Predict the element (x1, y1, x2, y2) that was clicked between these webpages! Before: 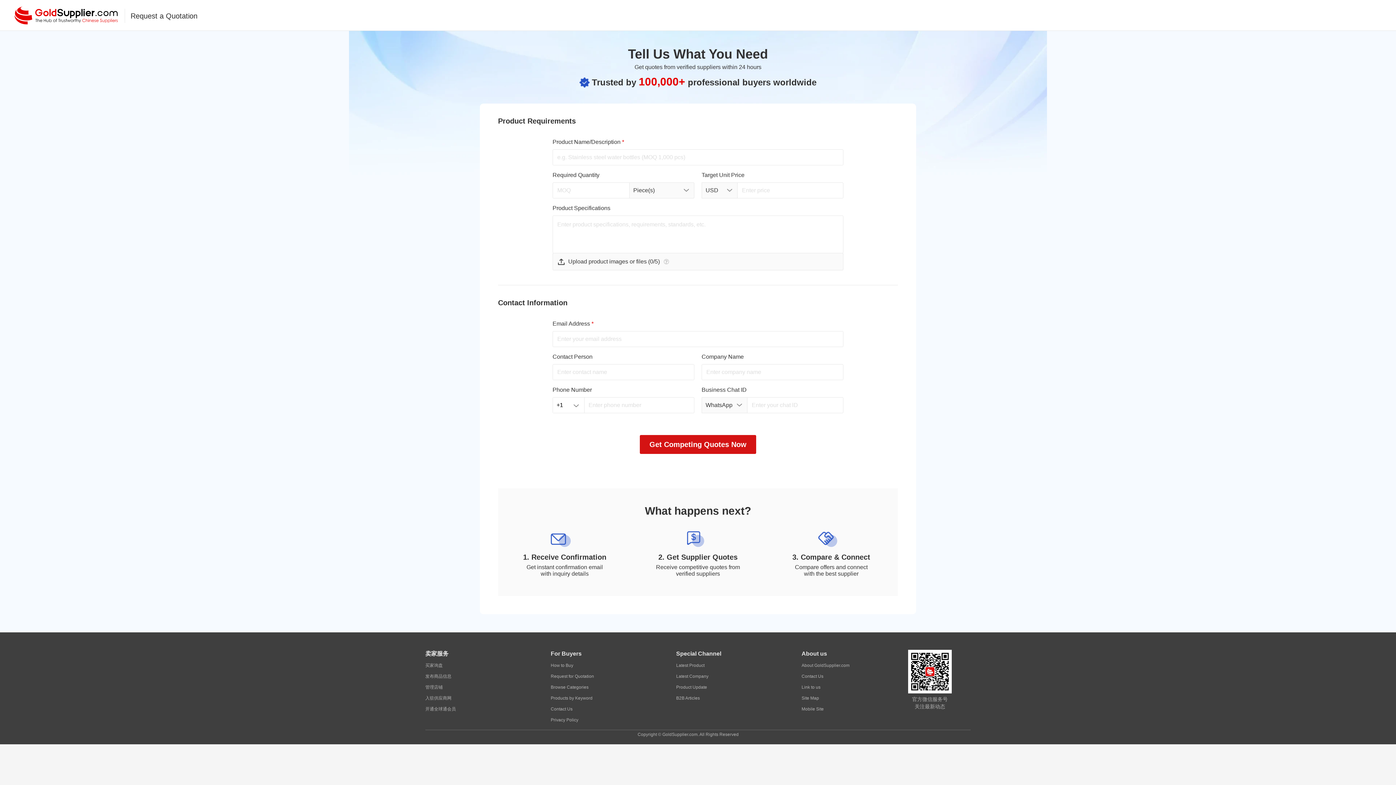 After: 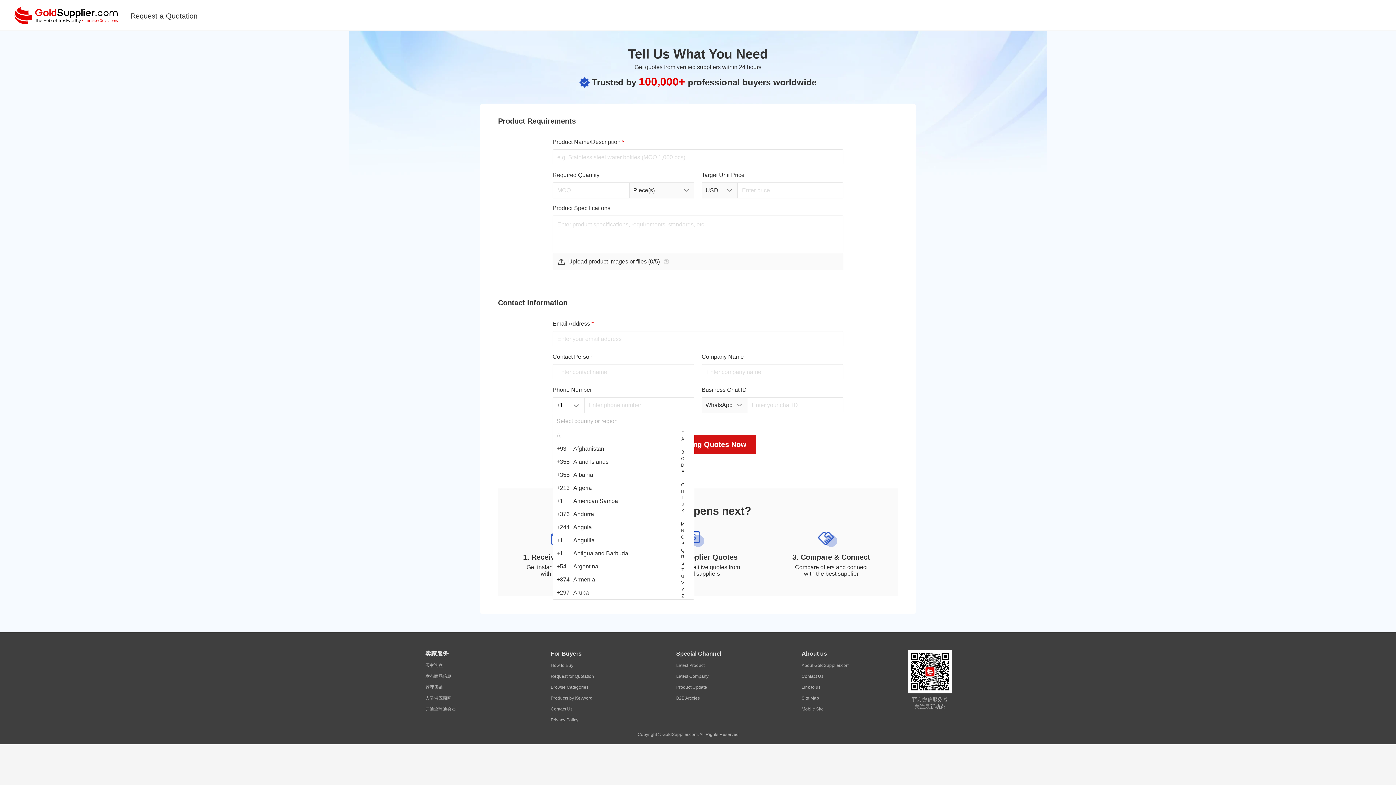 Action: bbox: (571, 401, 580, 410)